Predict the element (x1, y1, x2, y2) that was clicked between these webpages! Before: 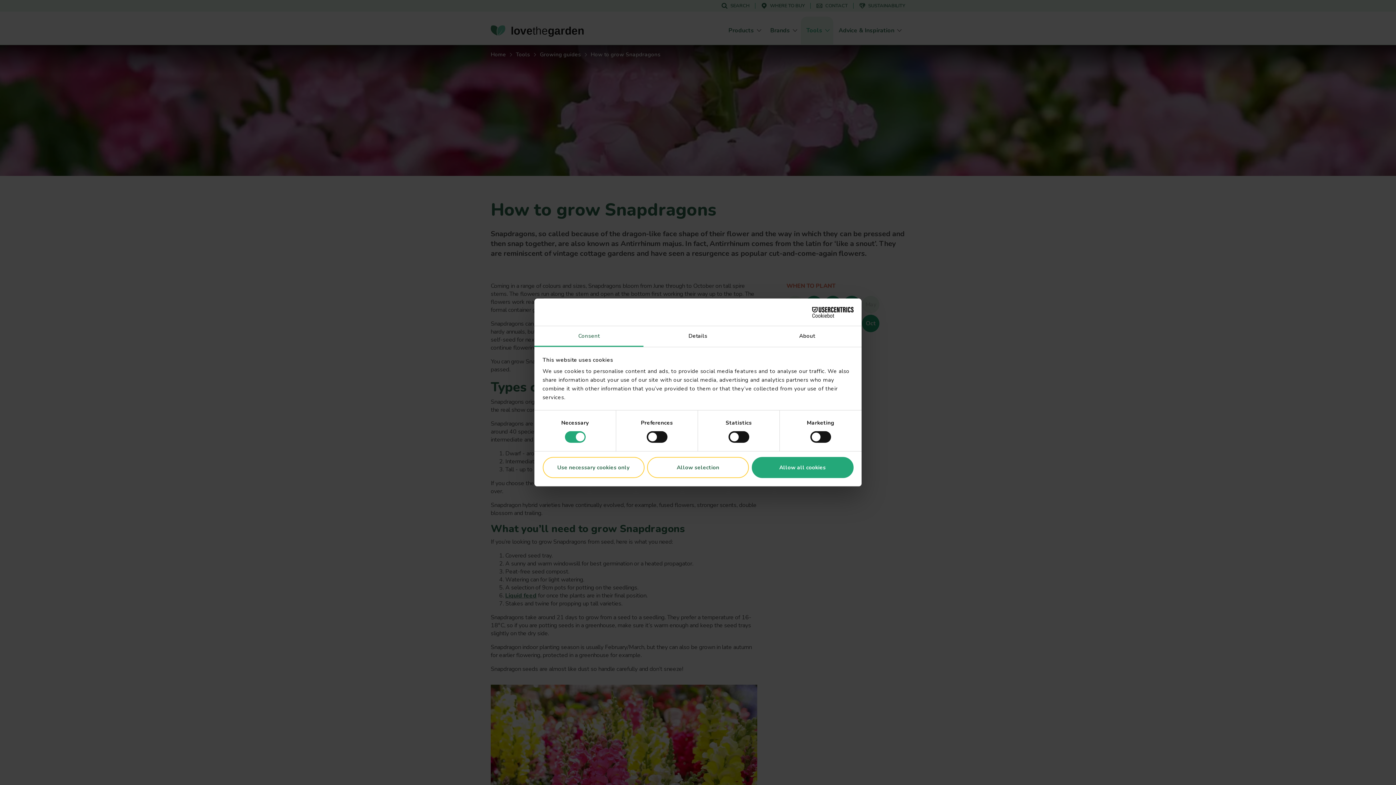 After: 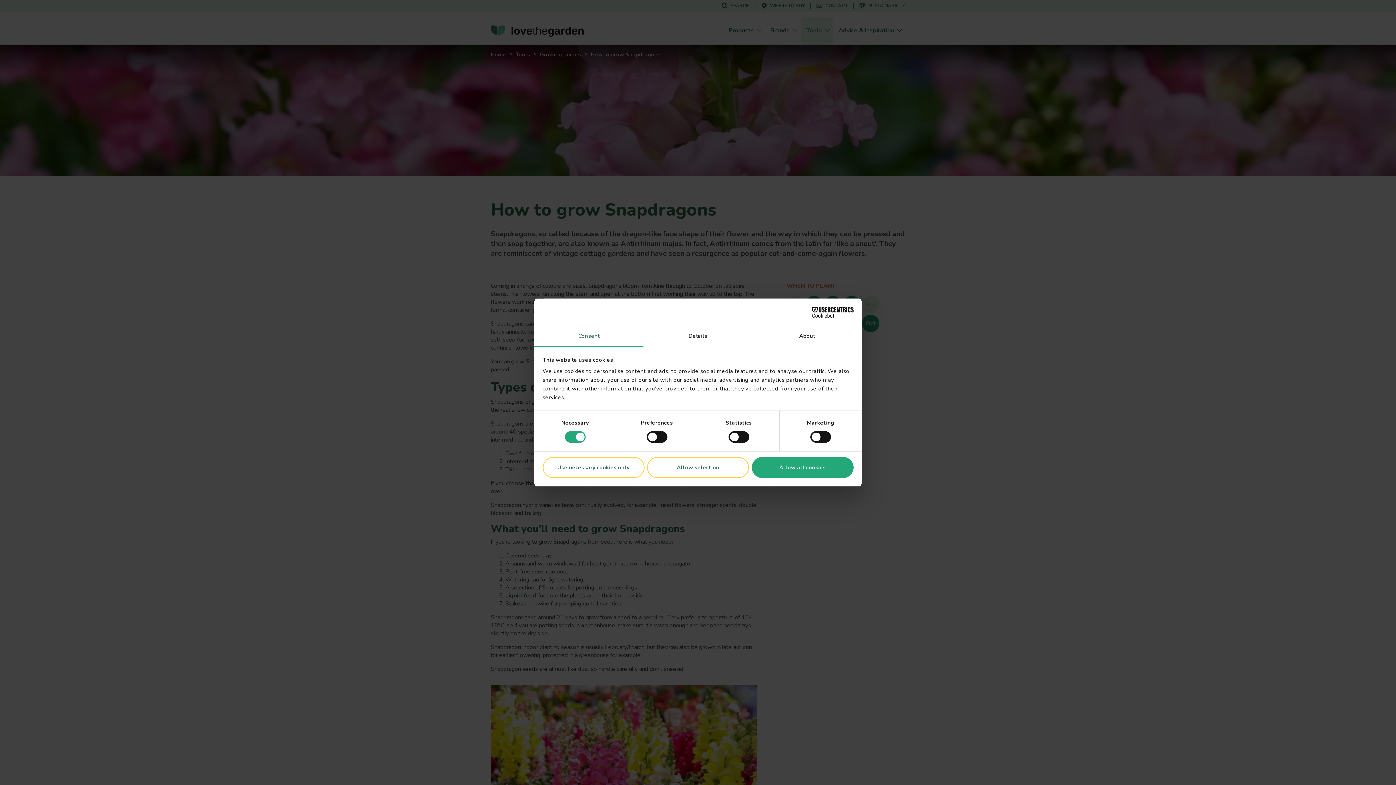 Action: label: Cookiebot - opens in a new window bbox: (790, 306, 853, 317)